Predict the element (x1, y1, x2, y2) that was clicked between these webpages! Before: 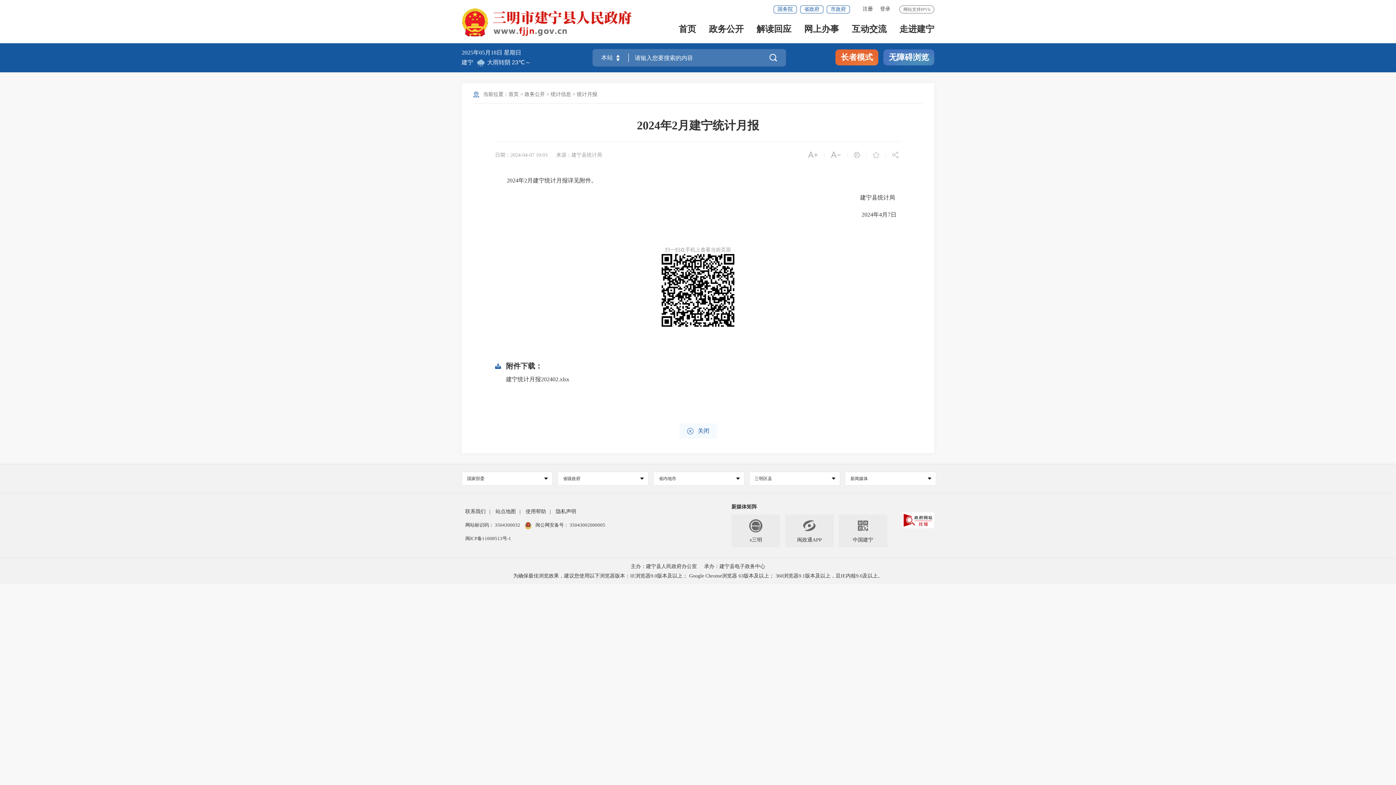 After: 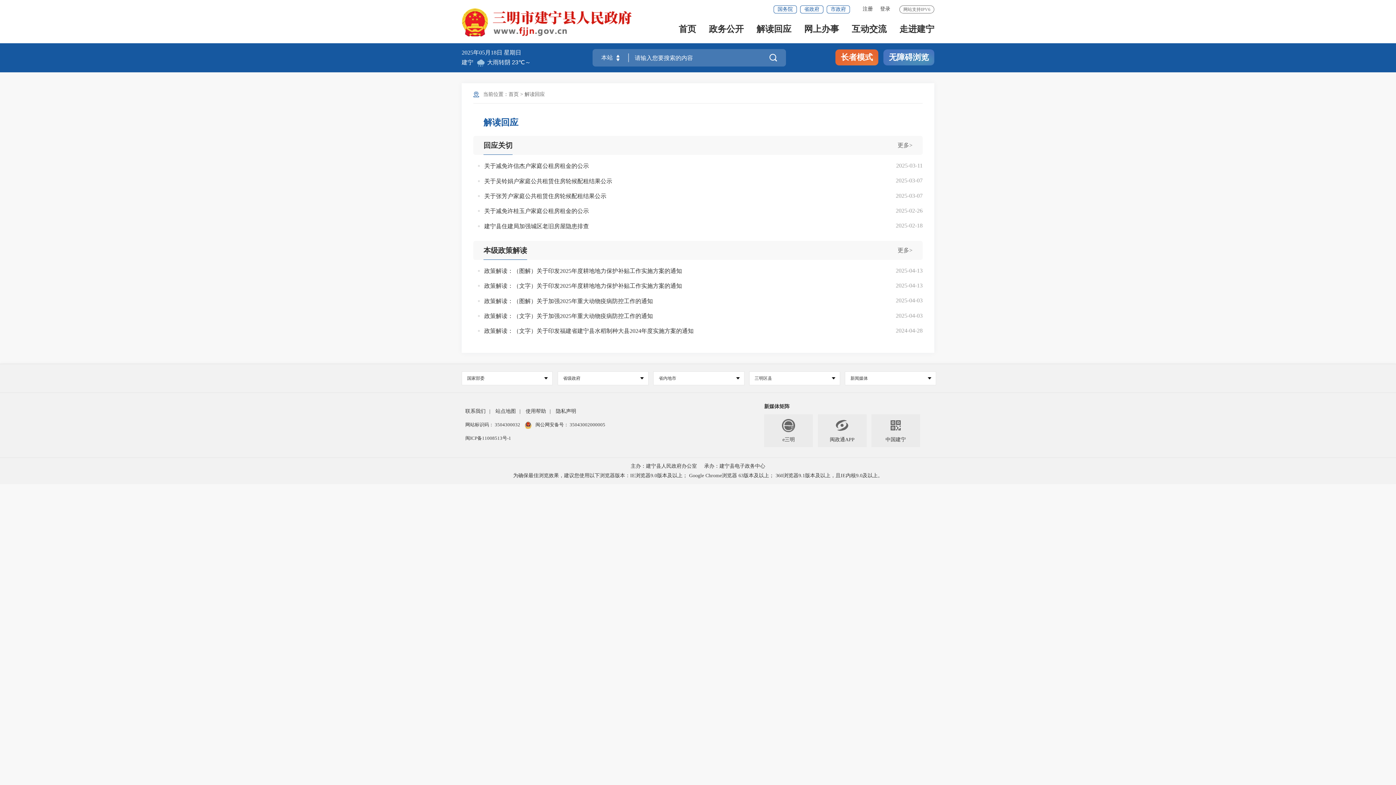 Action: label: 解读回应 bbox: (756, 25, 791, 43)